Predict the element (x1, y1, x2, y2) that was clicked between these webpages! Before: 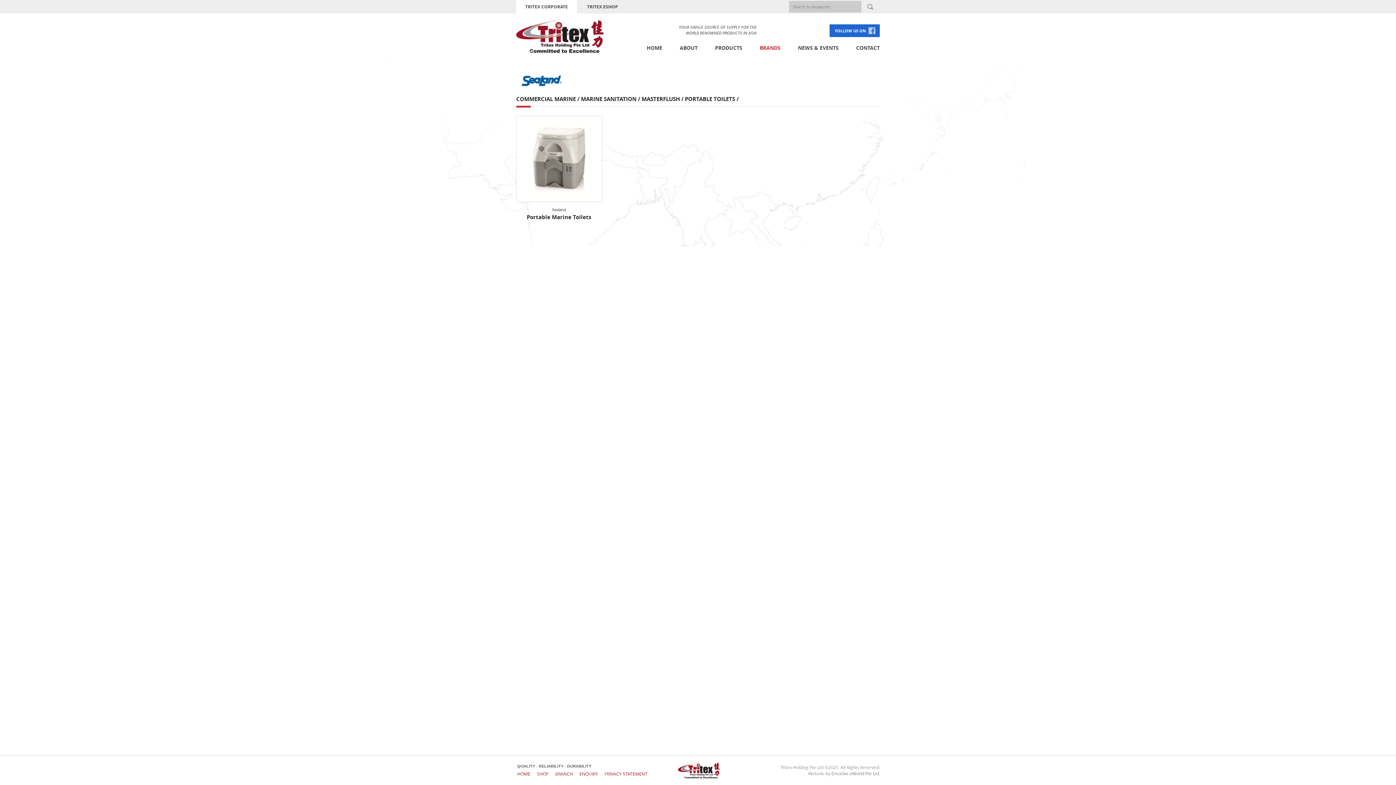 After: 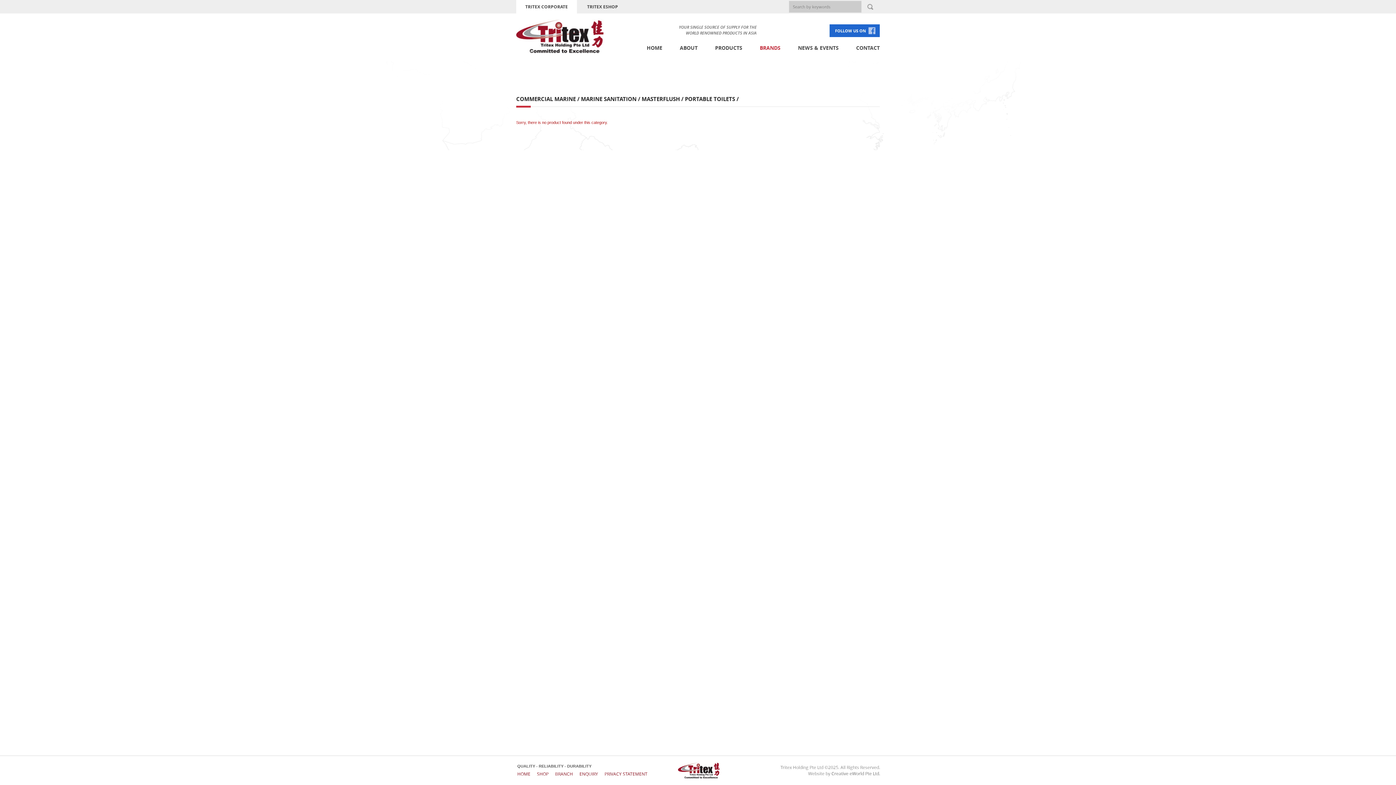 Action: bbox: (678, 762, 719, 779)